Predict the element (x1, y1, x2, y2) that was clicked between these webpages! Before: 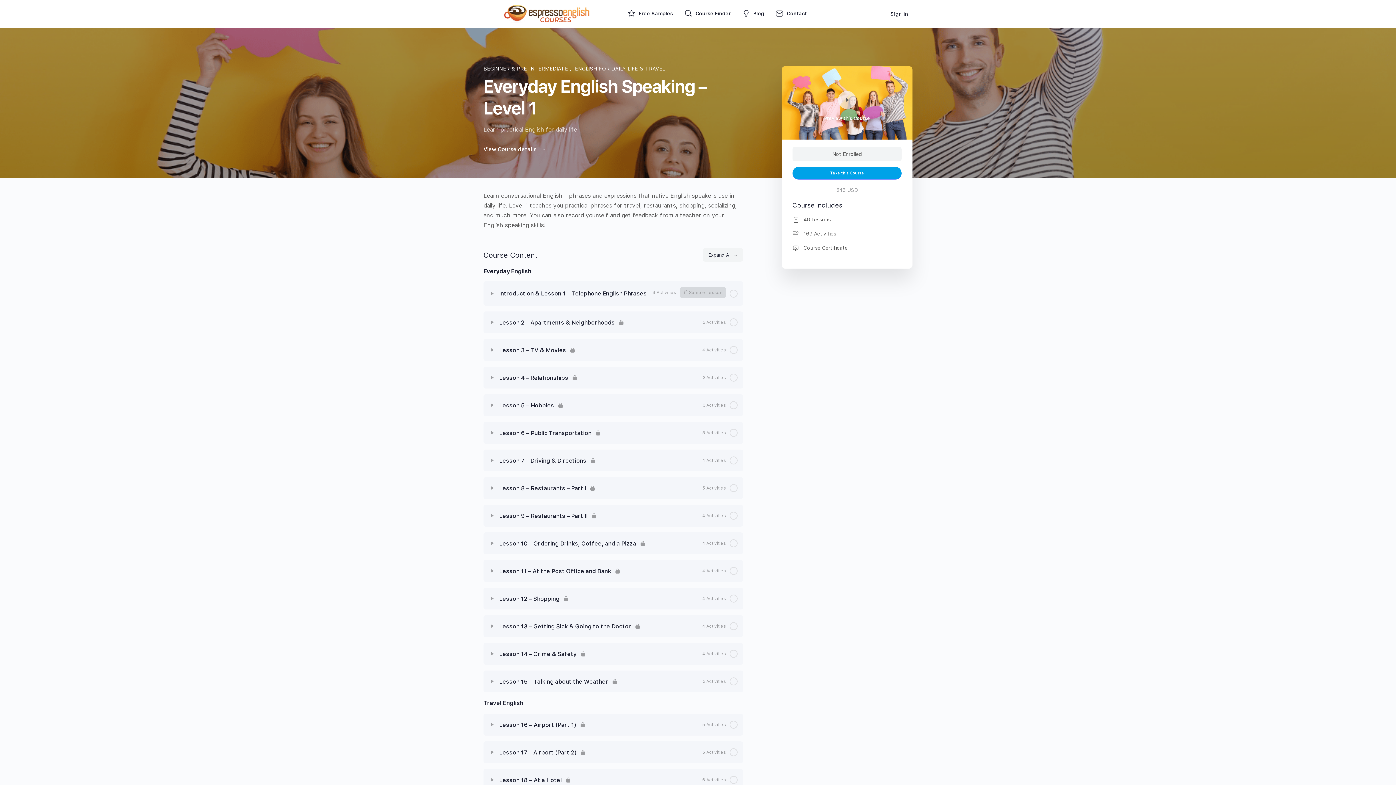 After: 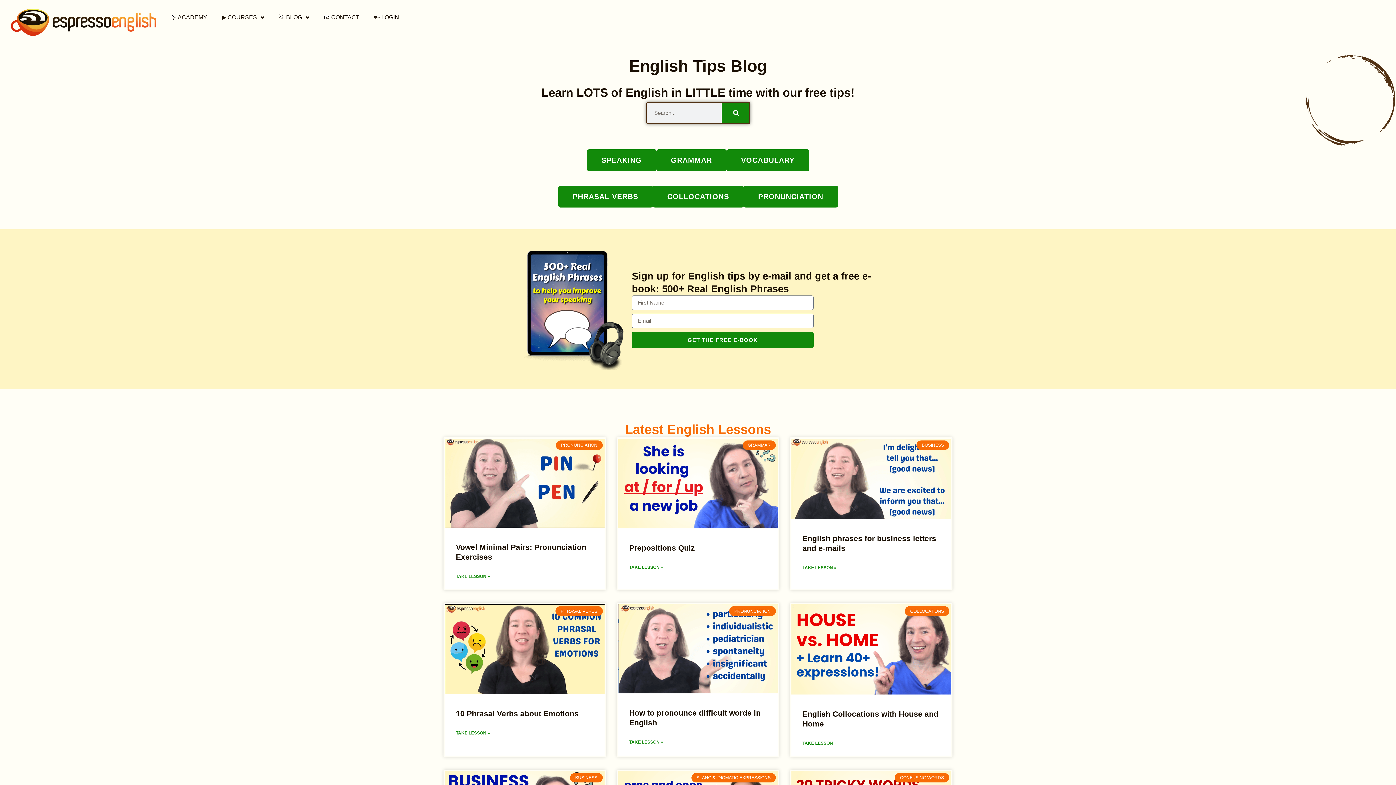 Action: label: Blog bbox: (738, 0, 768, 27)